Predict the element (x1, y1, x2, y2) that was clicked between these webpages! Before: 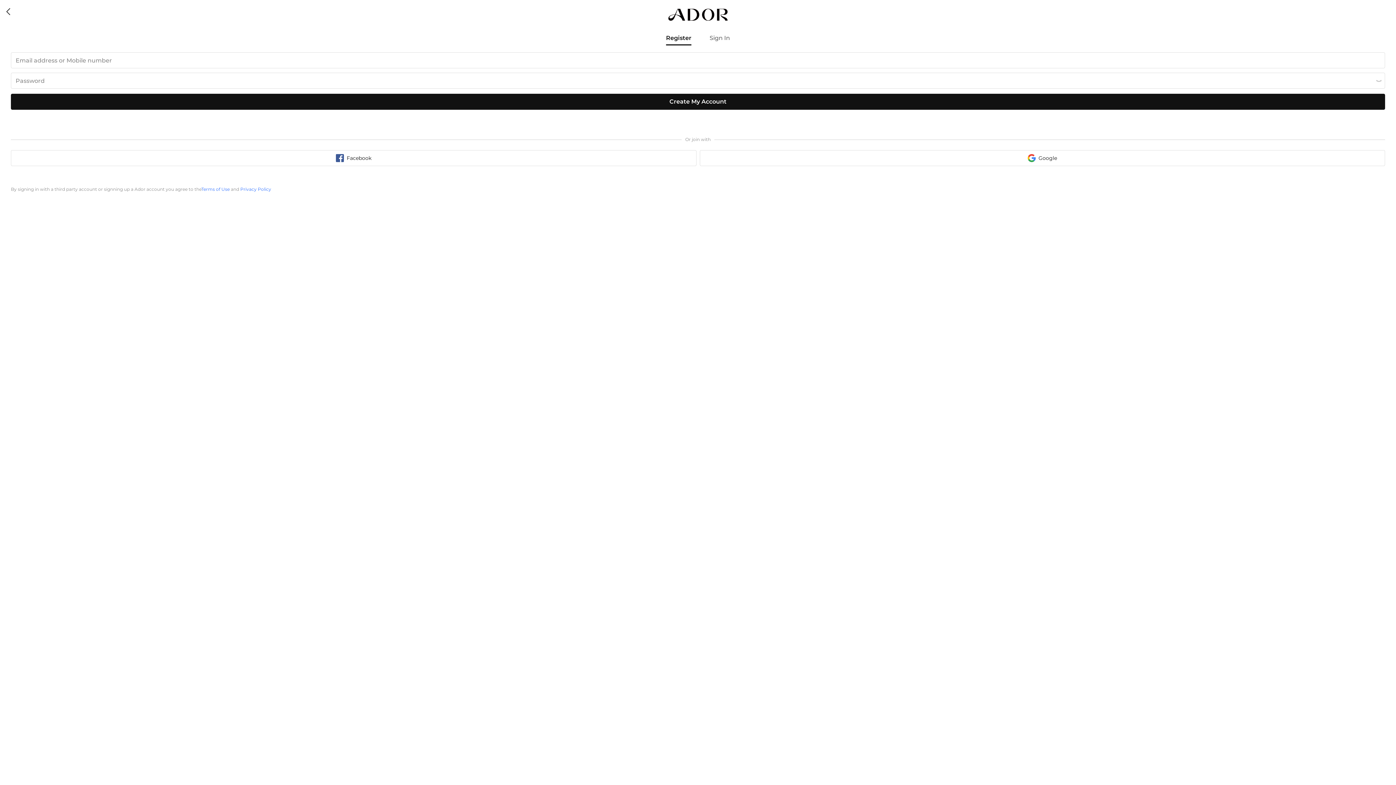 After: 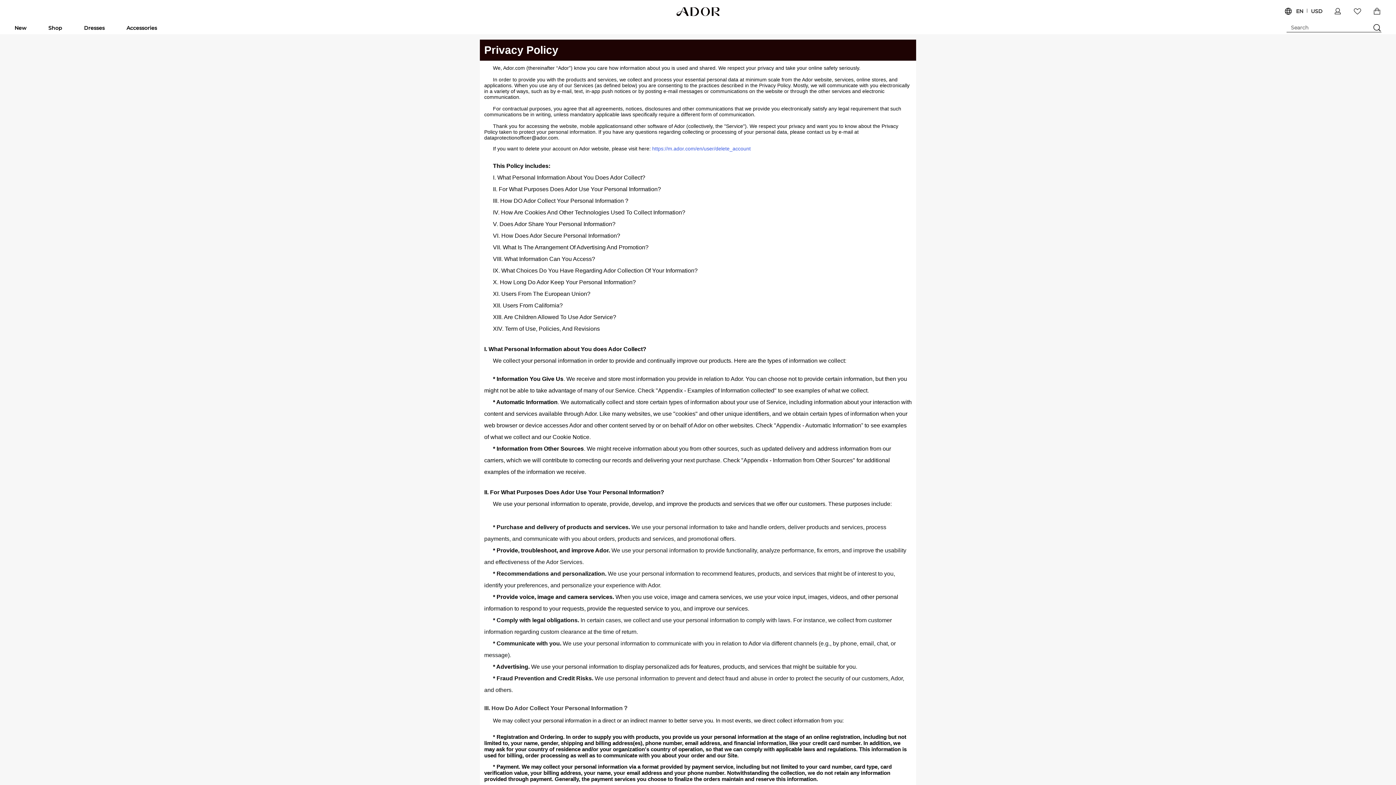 Action: bbox: (240, 186, 271, 192) label: privacy policy